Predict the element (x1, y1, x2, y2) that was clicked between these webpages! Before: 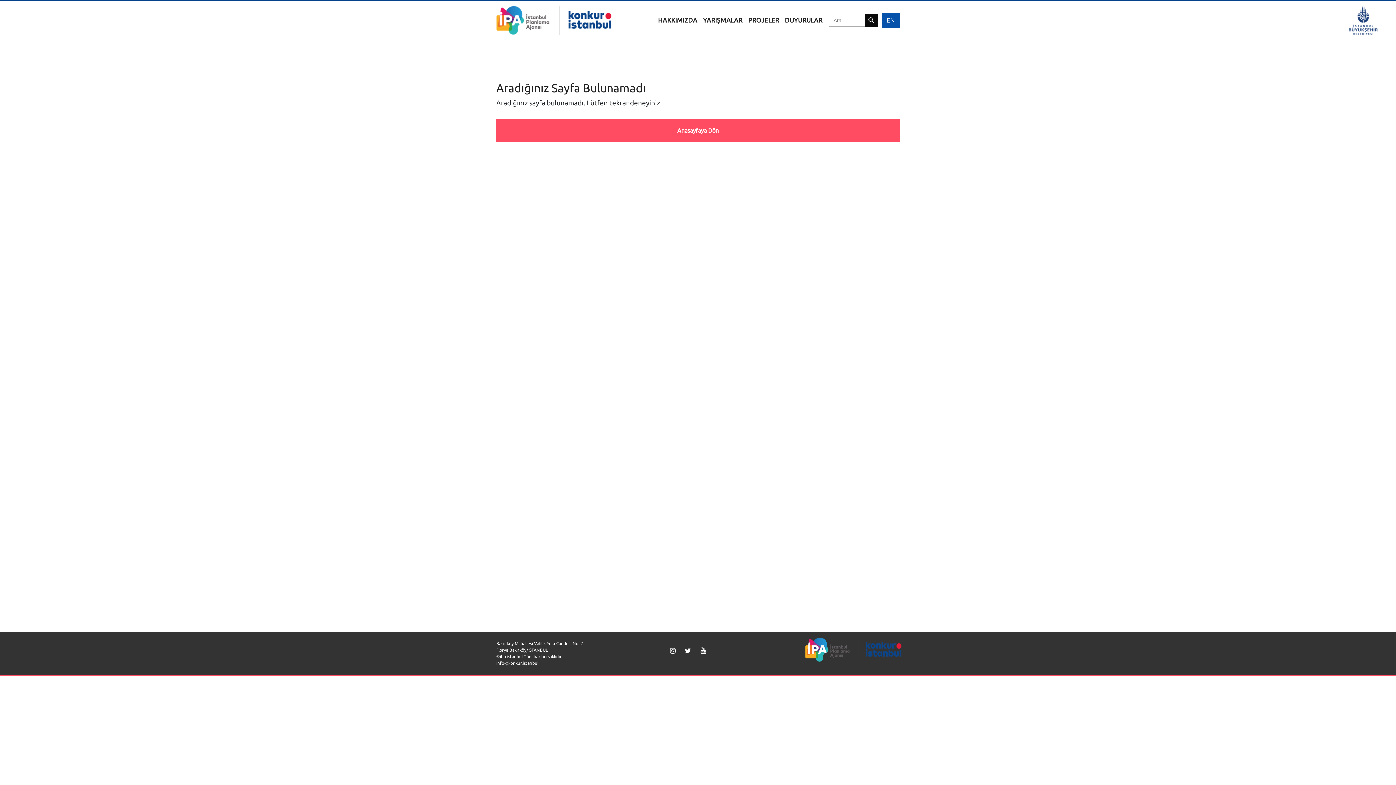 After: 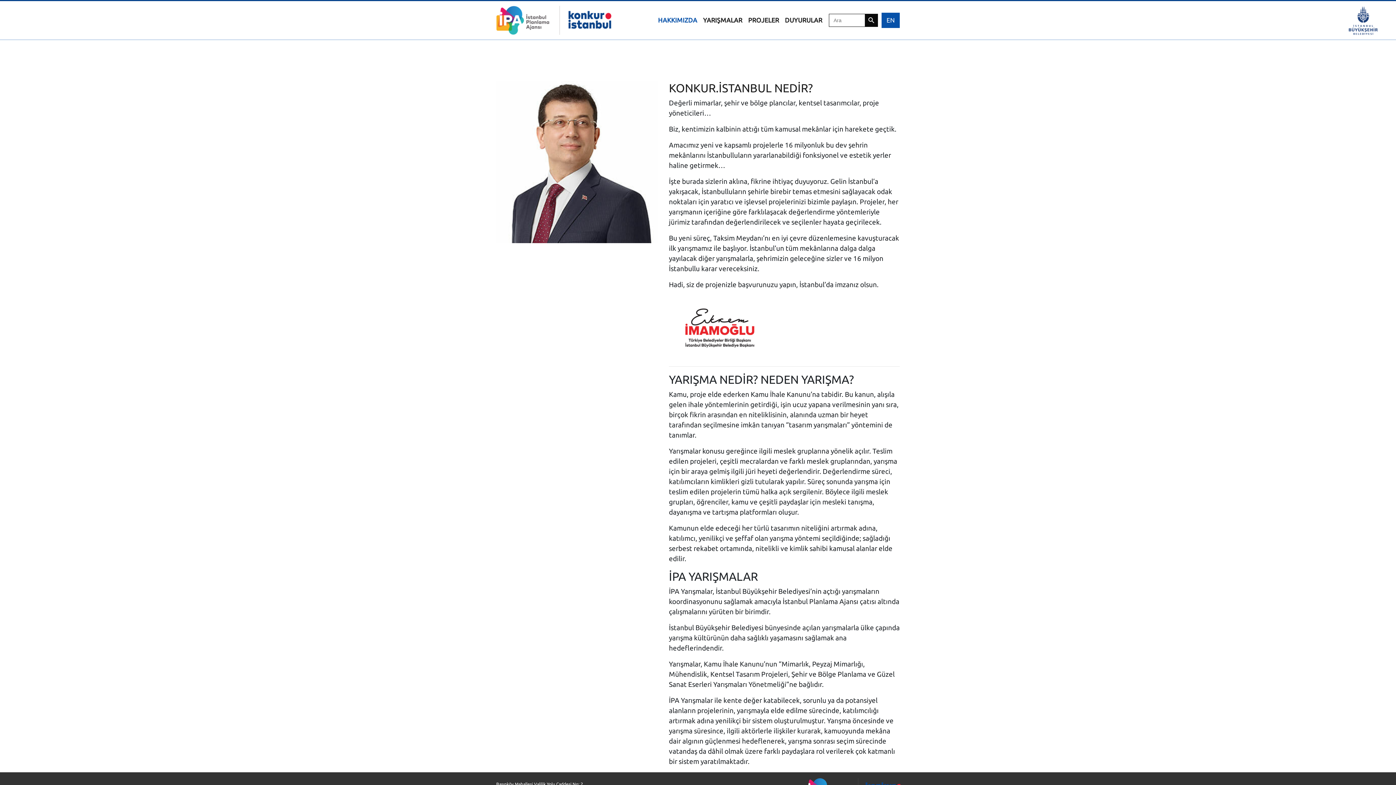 Action: bbox: (655, 12, 700, 28) label: HAKKIMIZDA